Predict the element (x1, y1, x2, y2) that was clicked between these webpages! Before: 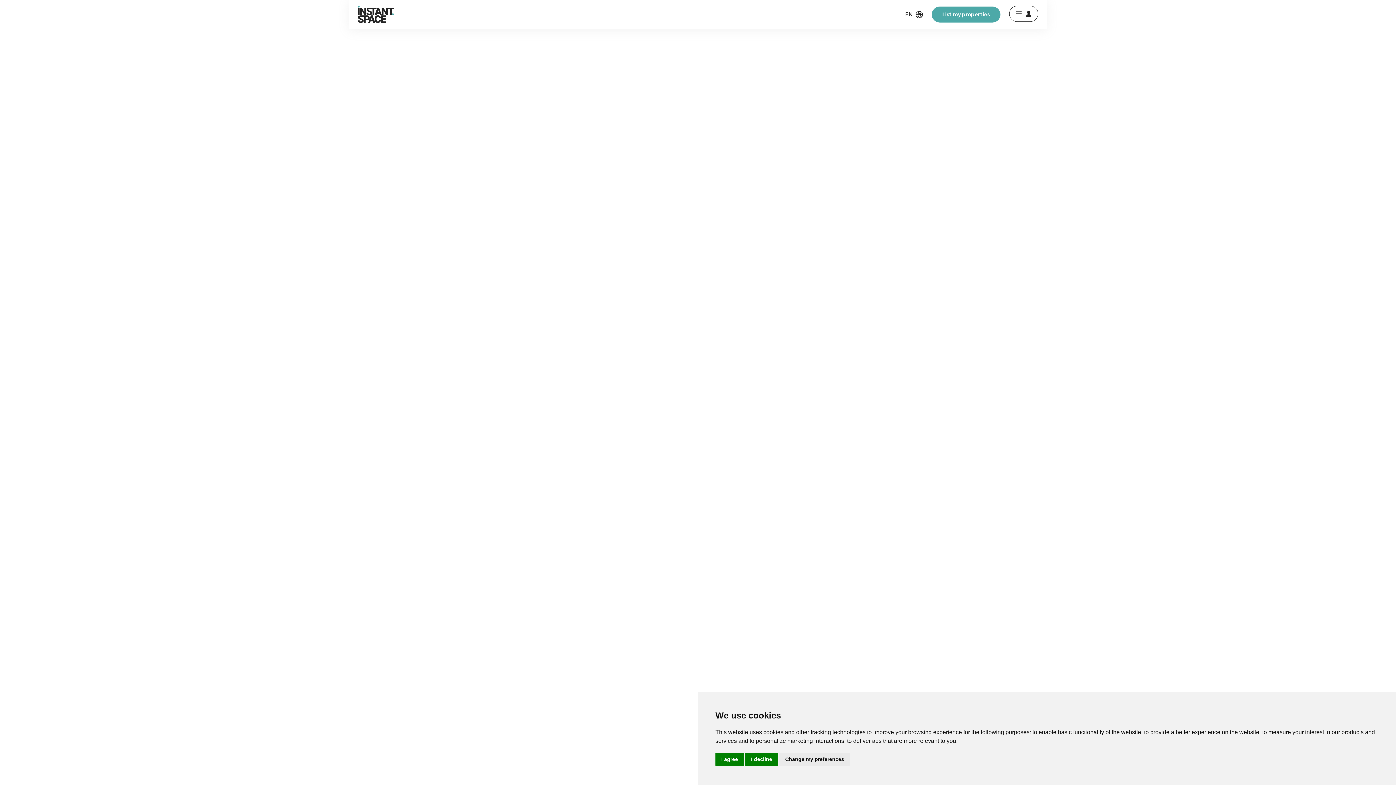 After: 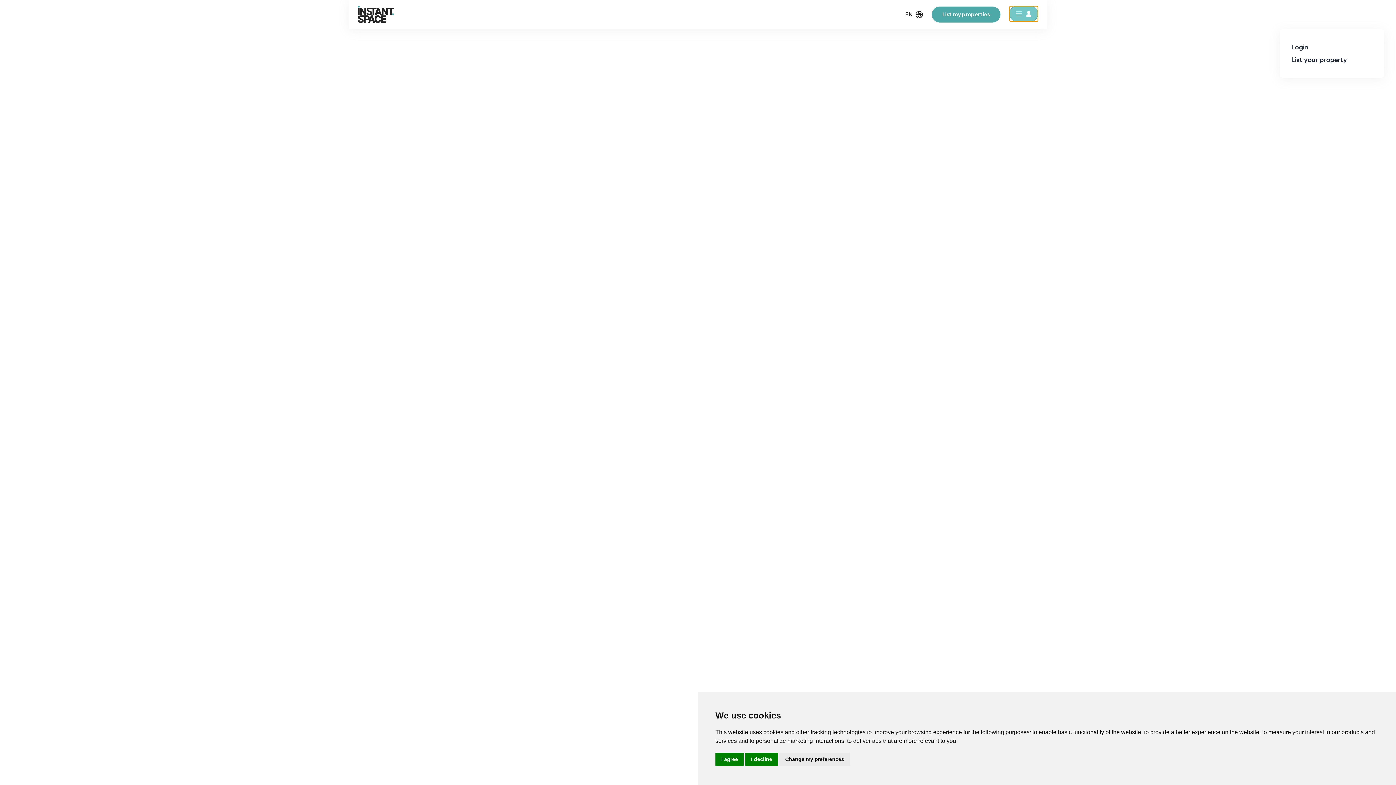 Action: bbox: (1009, 5, 1038, 21) label: User